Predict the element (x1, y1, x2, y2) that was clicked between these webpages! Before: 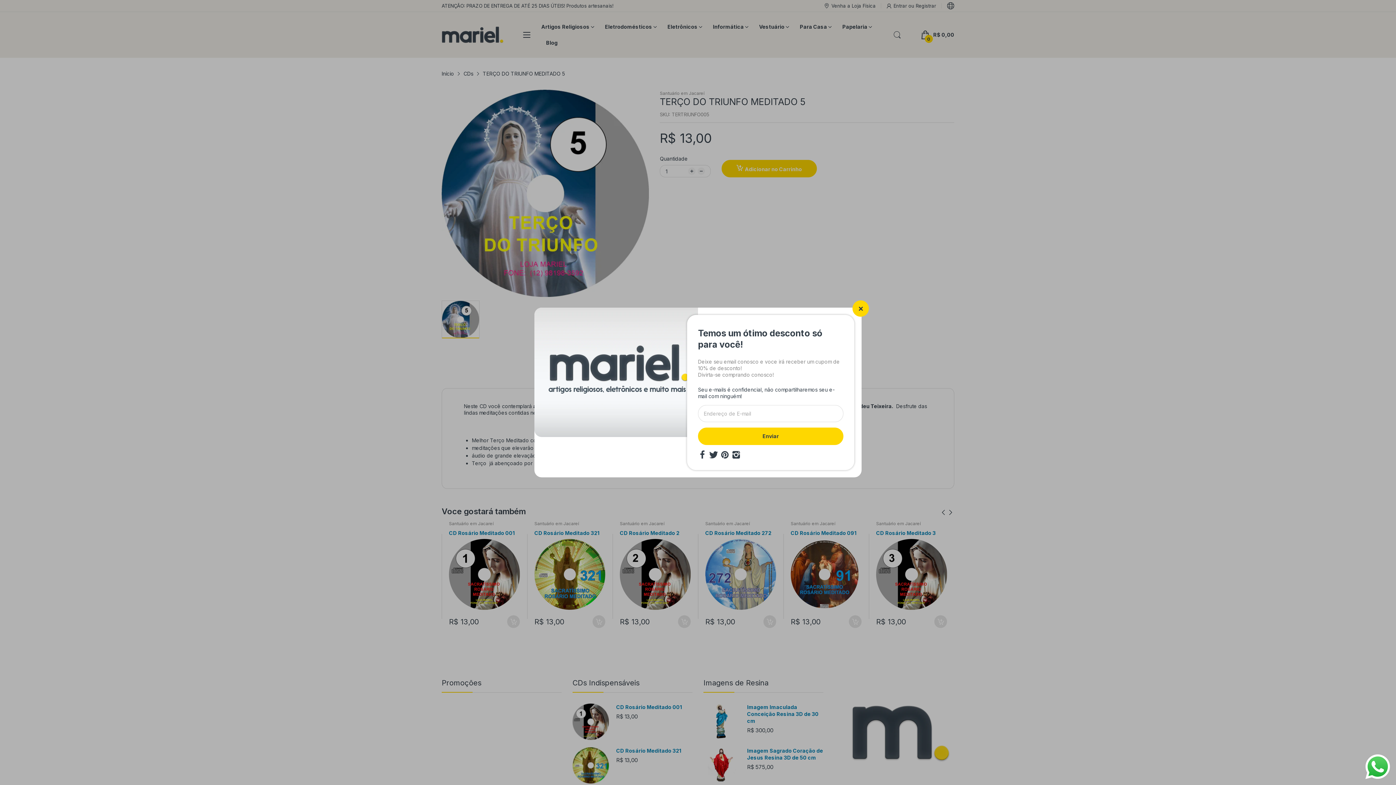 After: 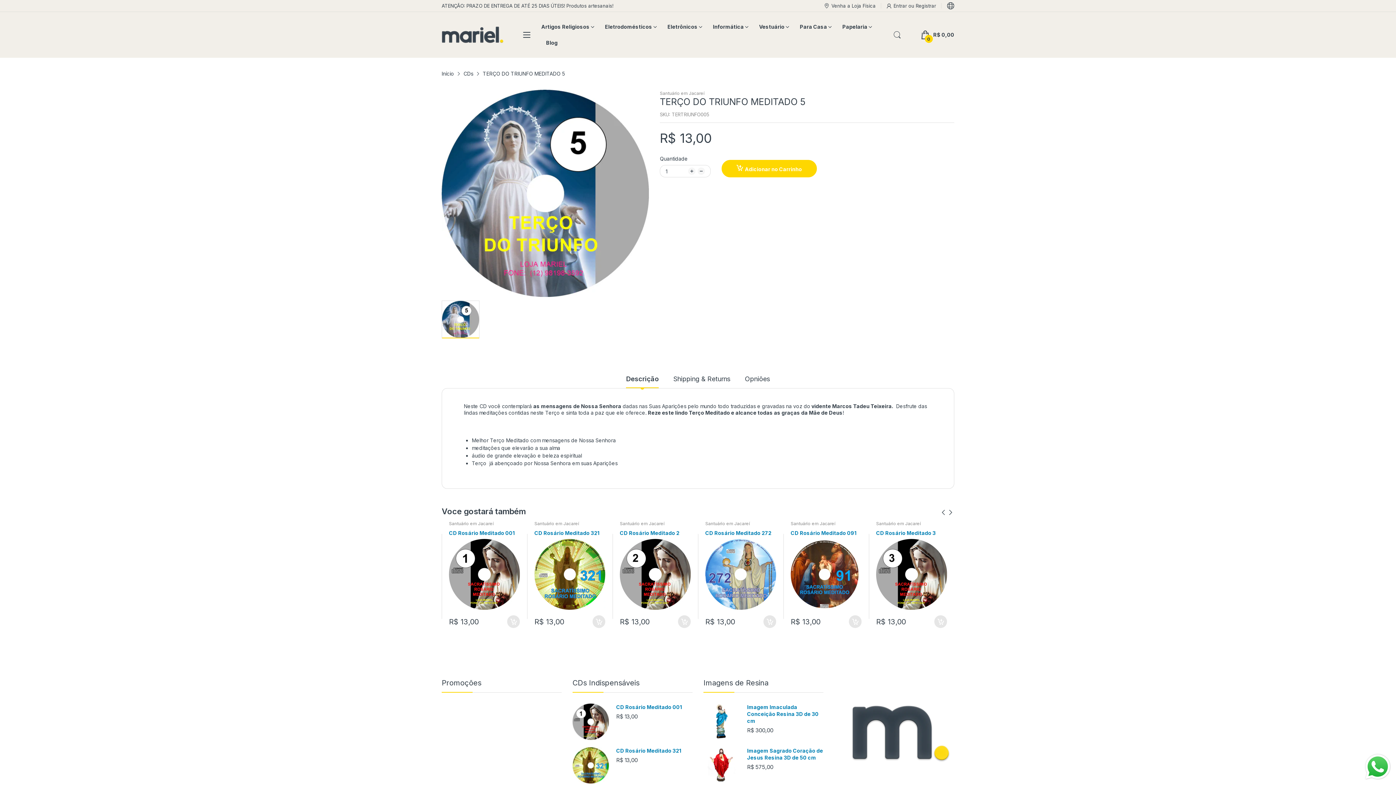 Action: bbox: (852, 300, 869, 316)